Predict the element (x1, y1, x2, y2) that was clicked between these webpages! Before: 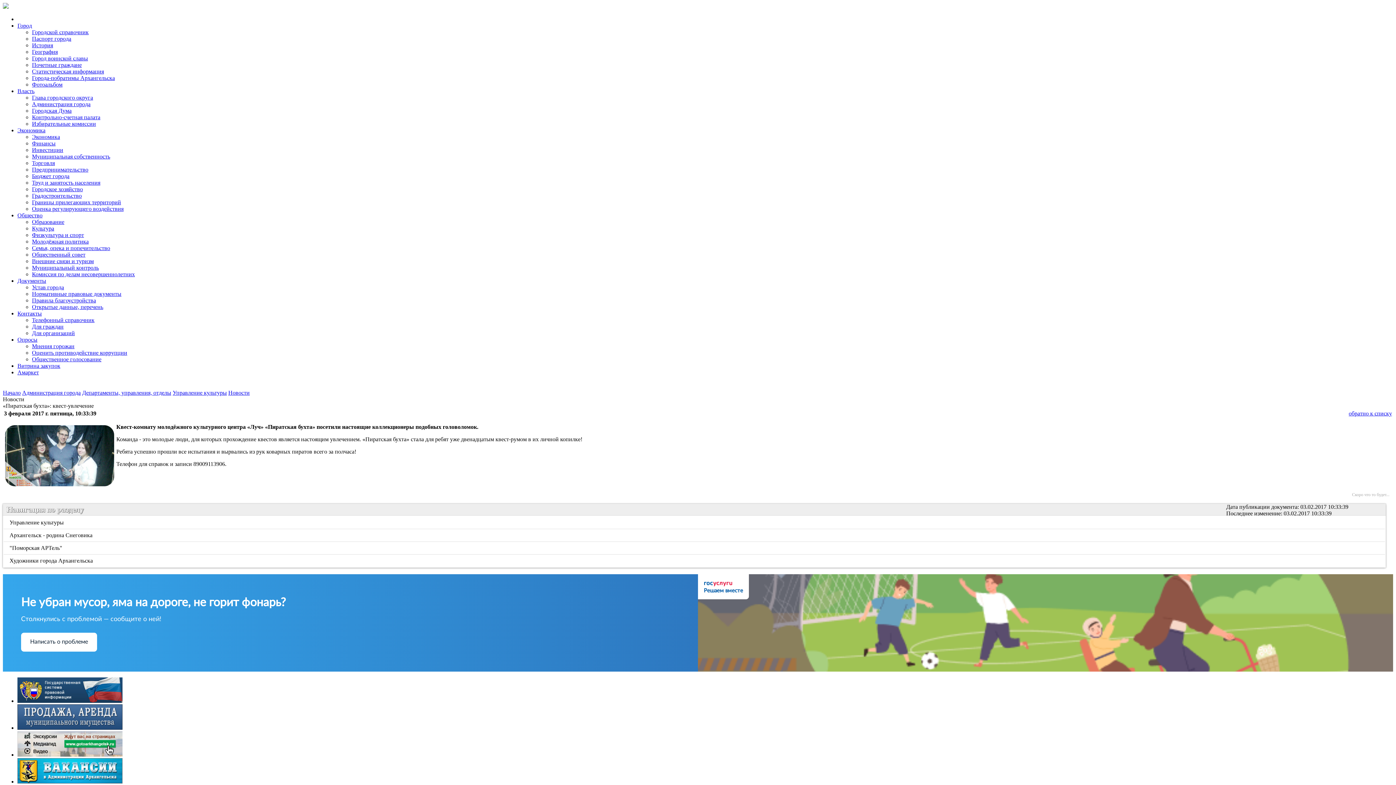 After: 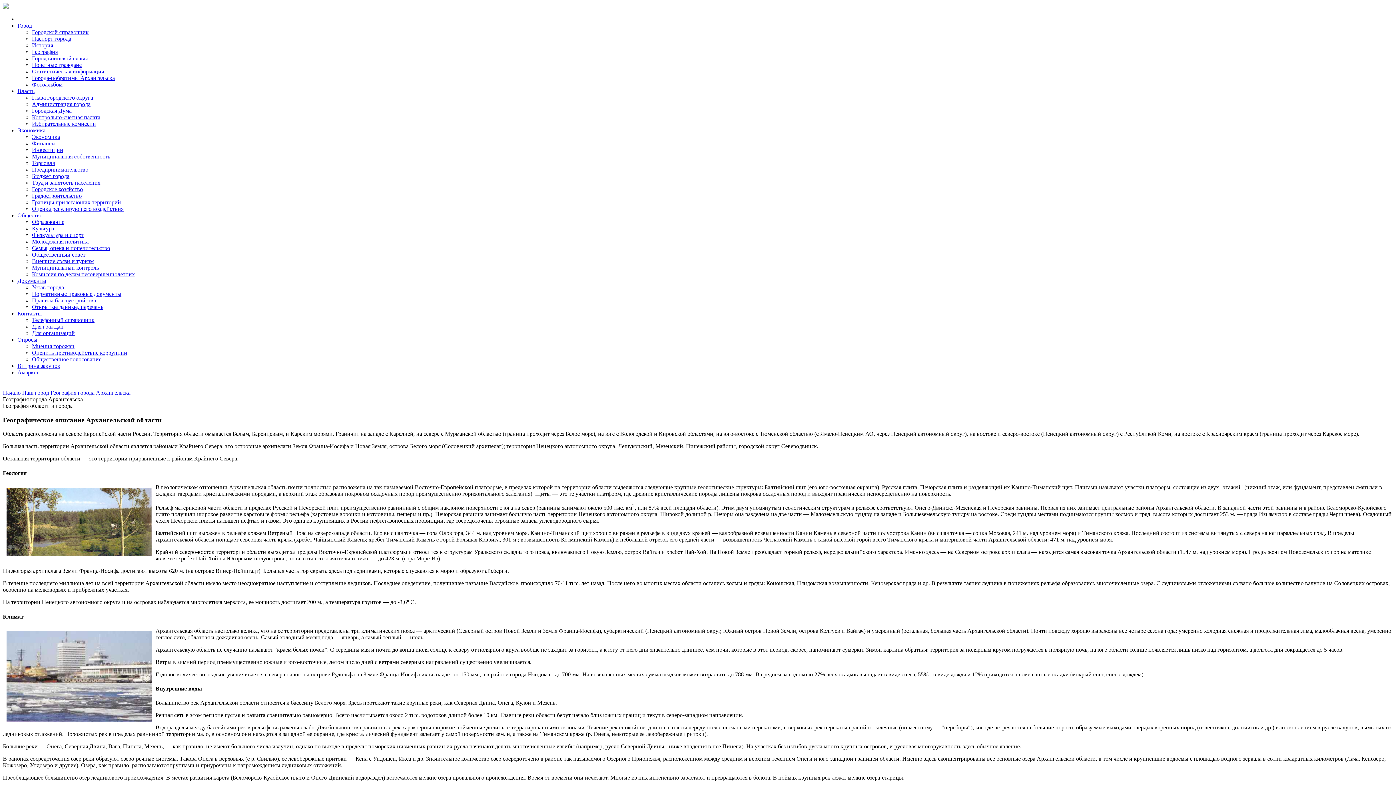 Action: label: География bbox: (32, 48, 57, 54)